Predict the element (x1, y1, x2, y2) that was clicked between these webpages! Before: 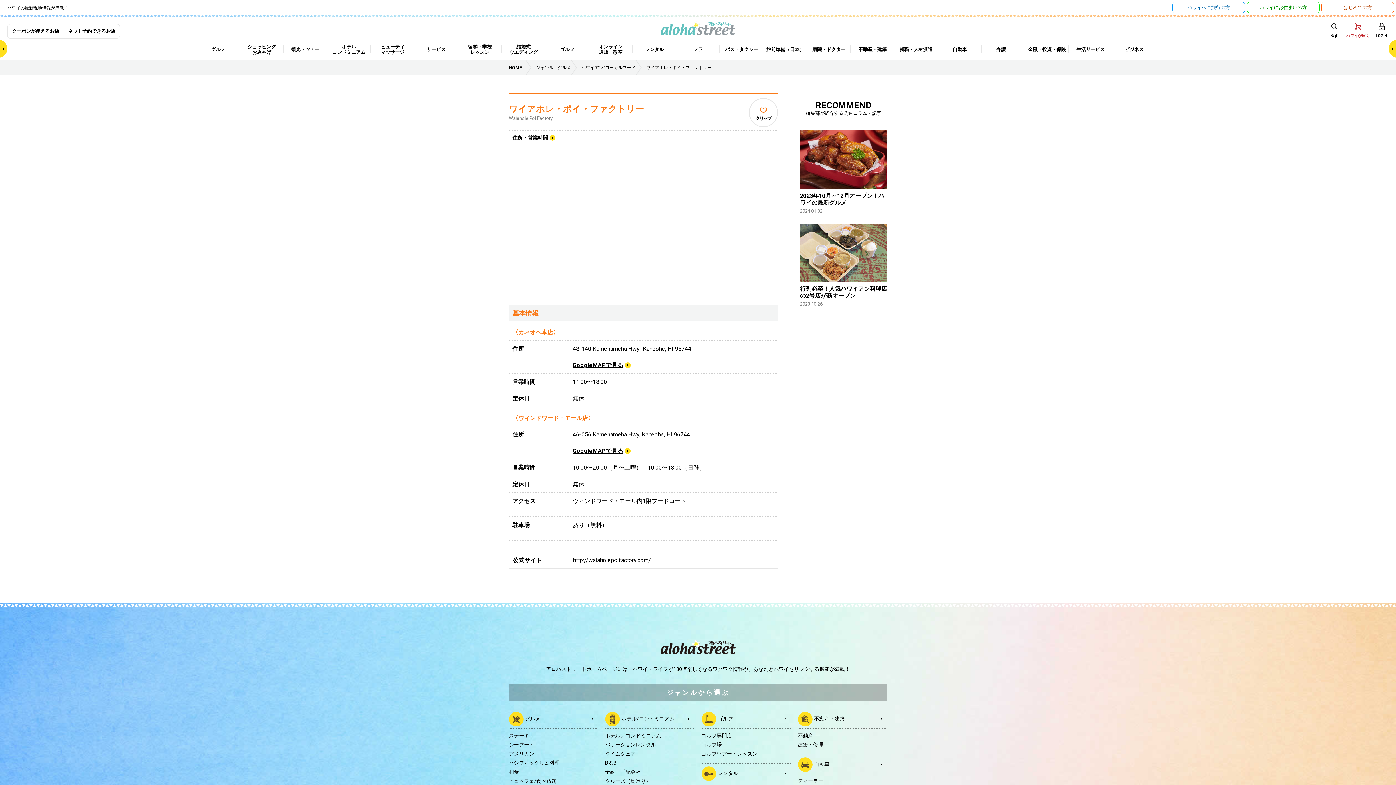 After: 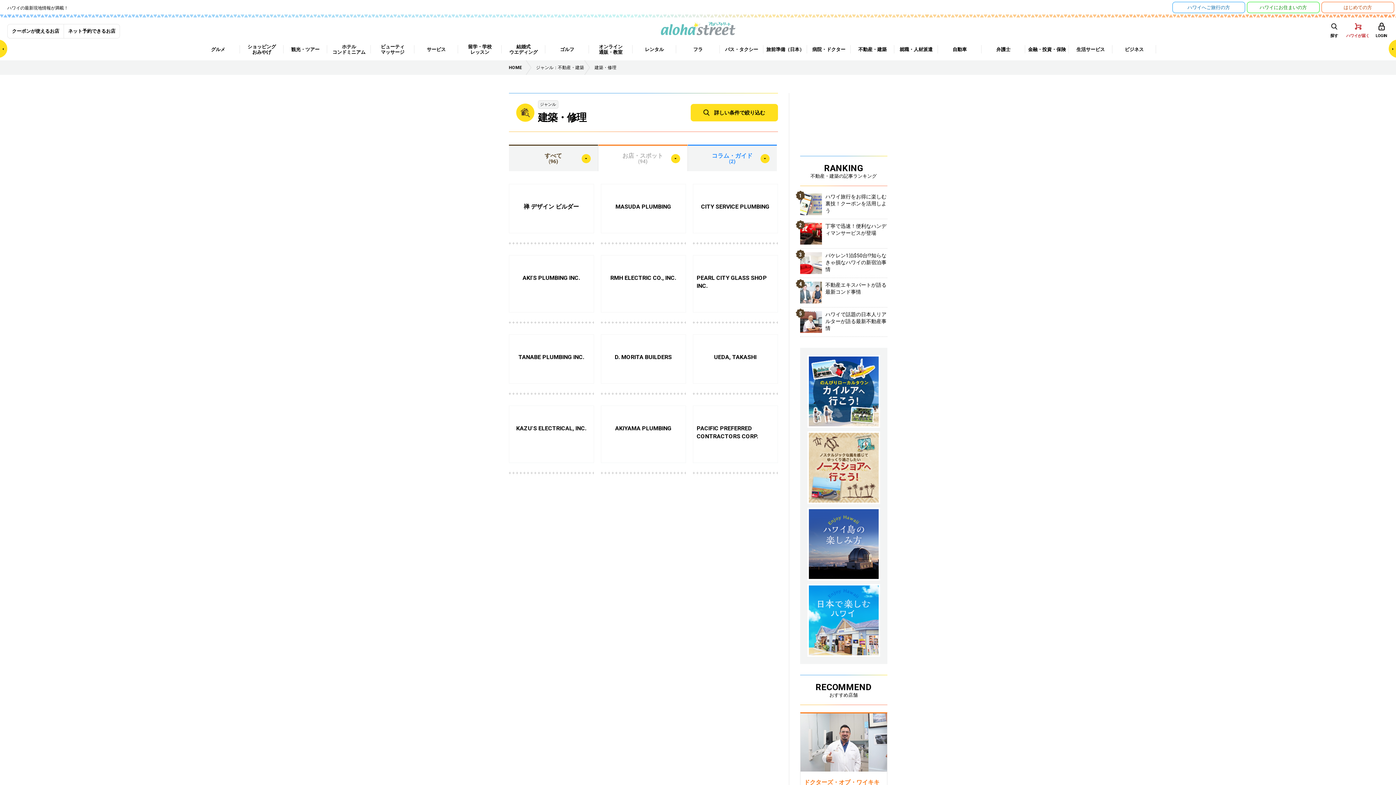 Action: bbox: (798, 742, 823, 748) label: 建築・修理